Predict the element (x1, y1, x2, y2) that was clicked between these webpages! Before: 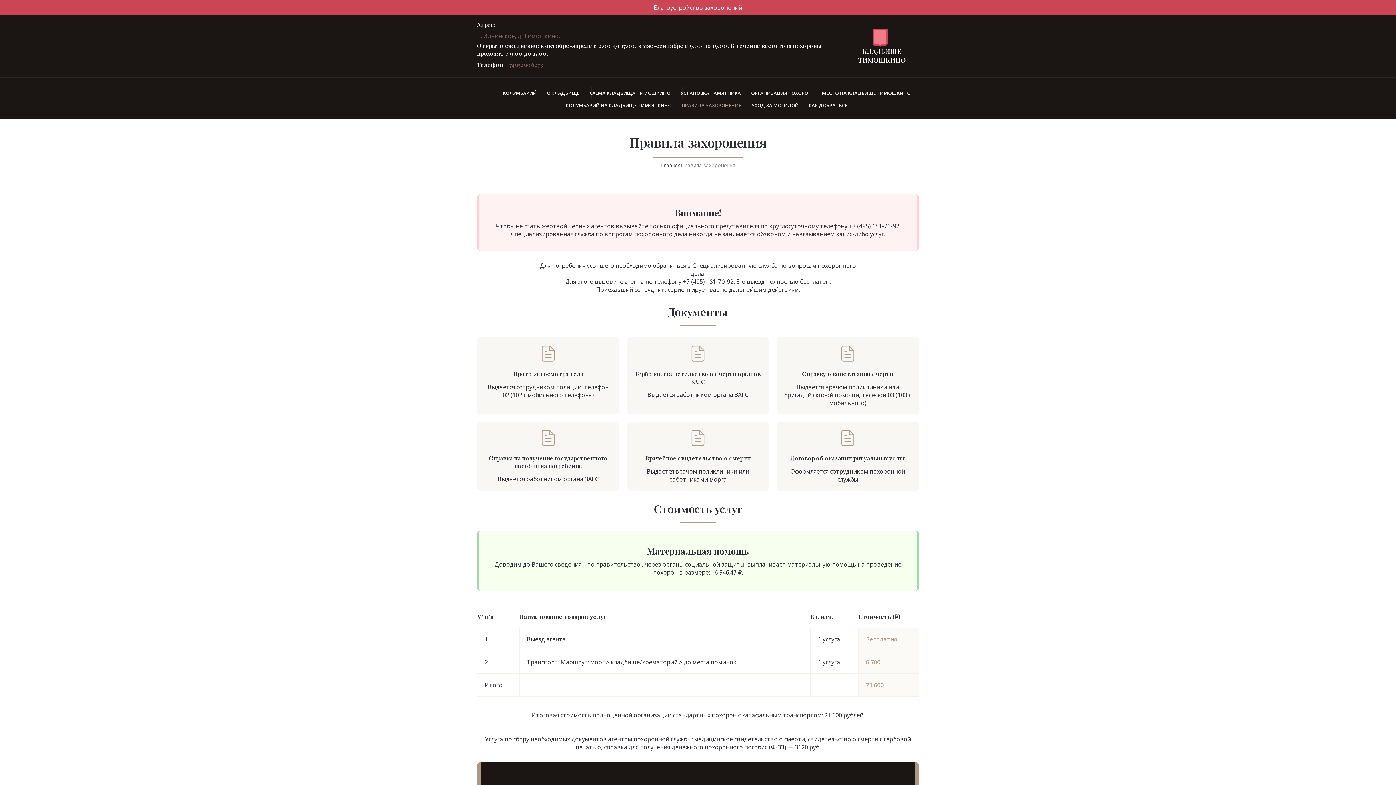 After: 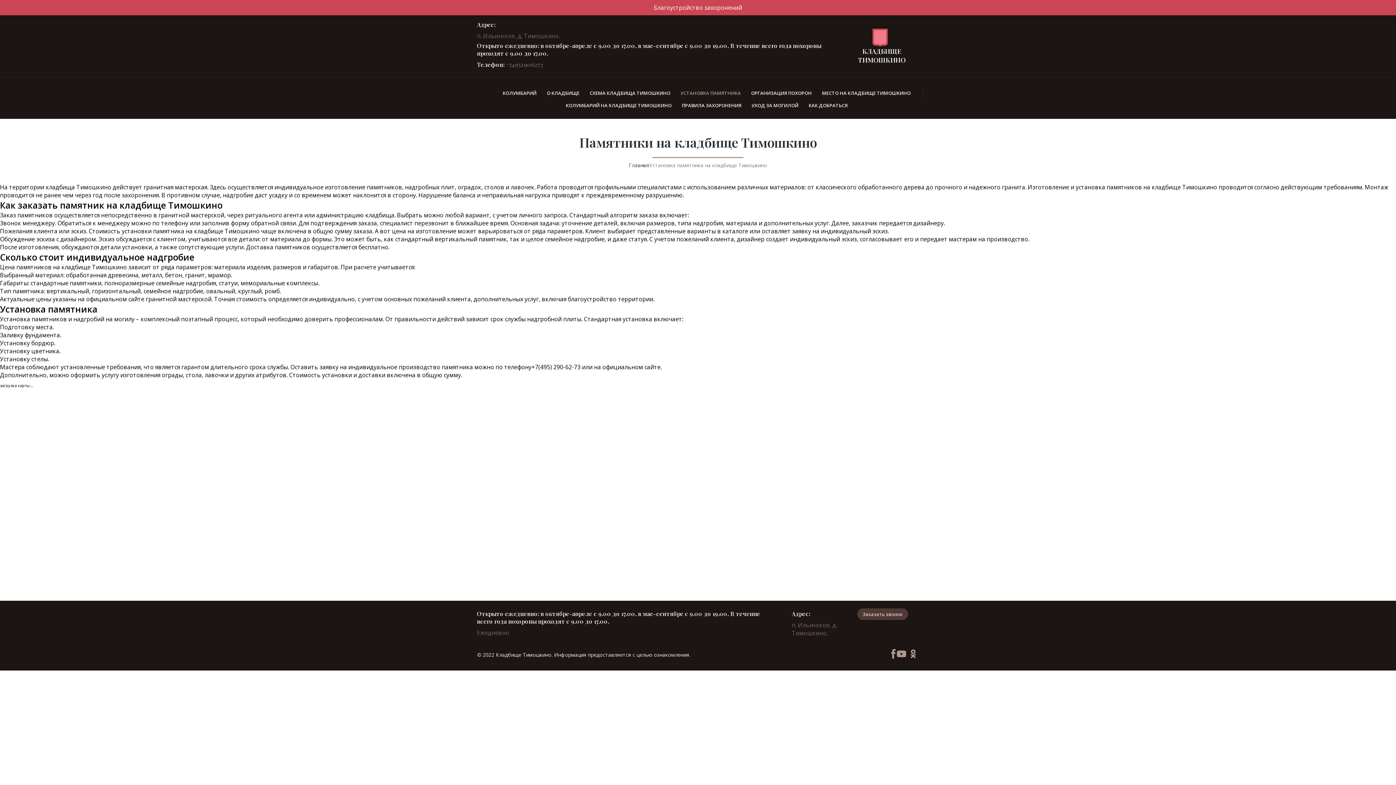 Action: bbox: (675, 86, 746, 99) label: УСТАНОВКА ПАМЯТНИКА